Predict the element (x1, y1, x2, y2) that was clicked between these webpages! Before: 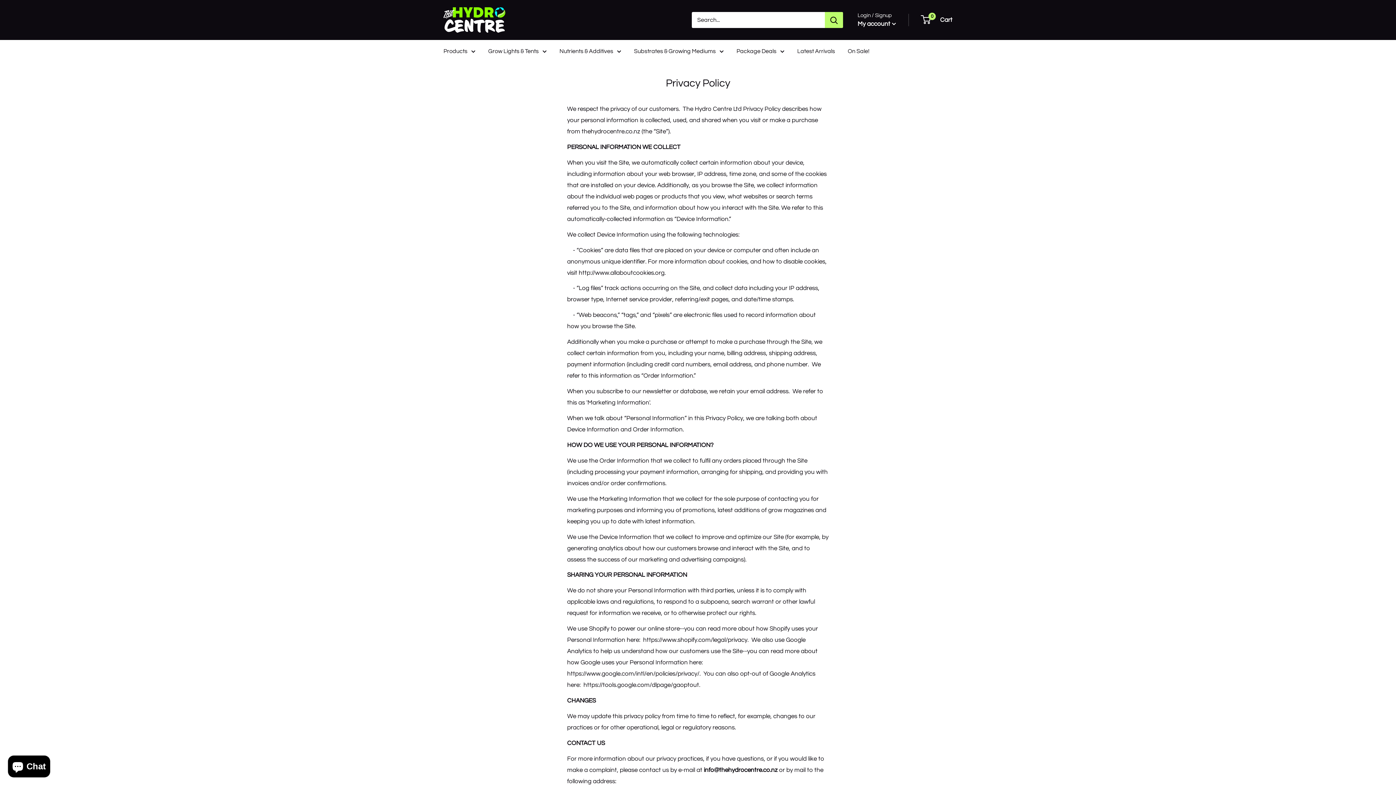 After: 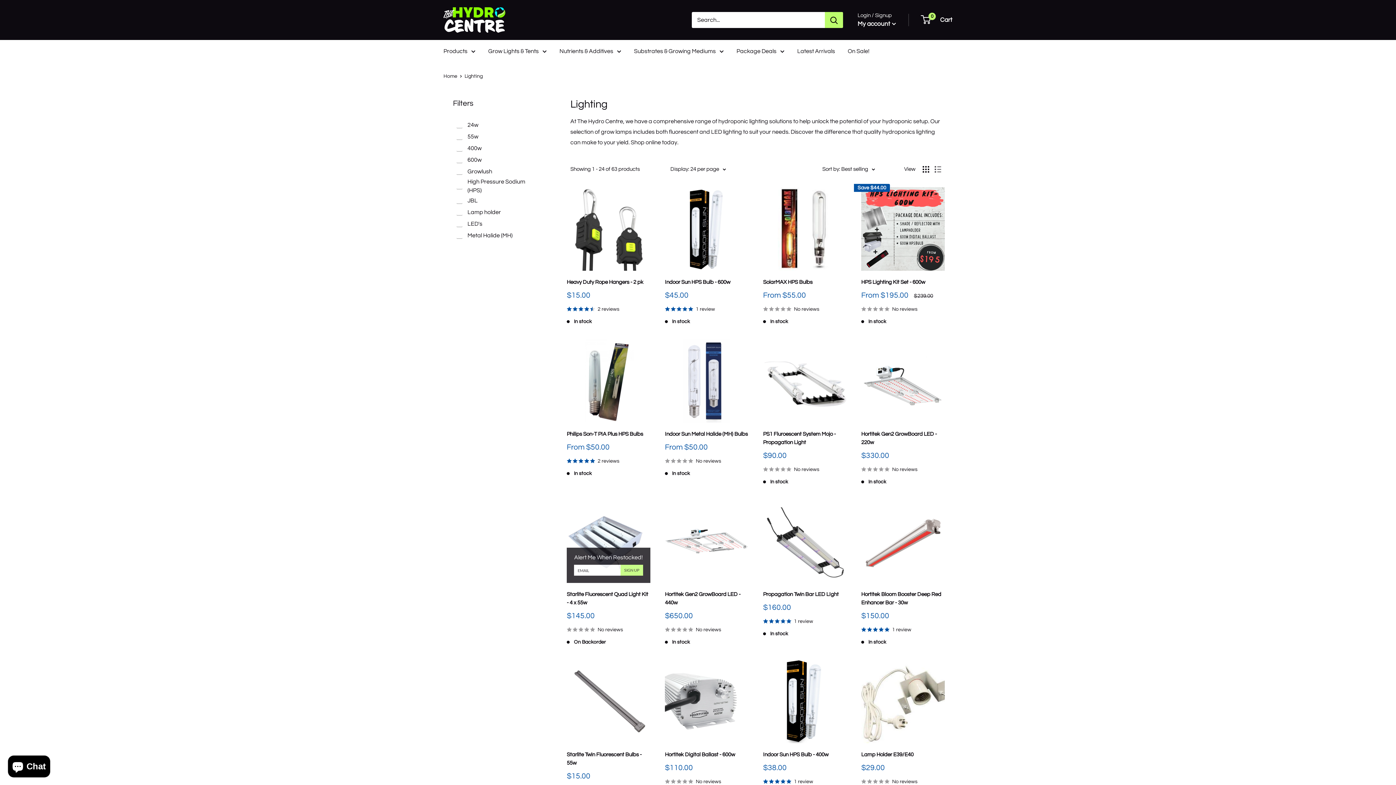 Action: label: Grow Lights & Tents bbox: (488, 46, 546, 56)